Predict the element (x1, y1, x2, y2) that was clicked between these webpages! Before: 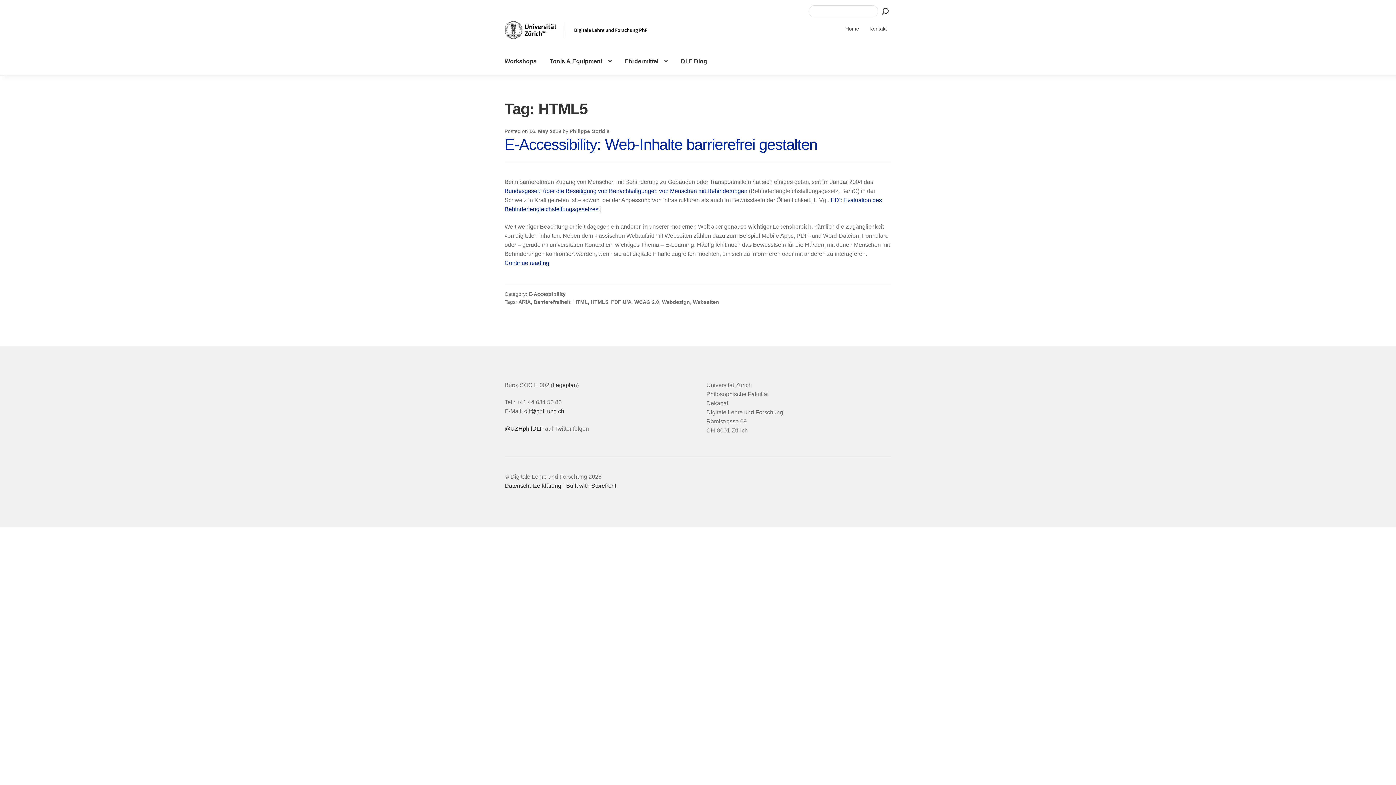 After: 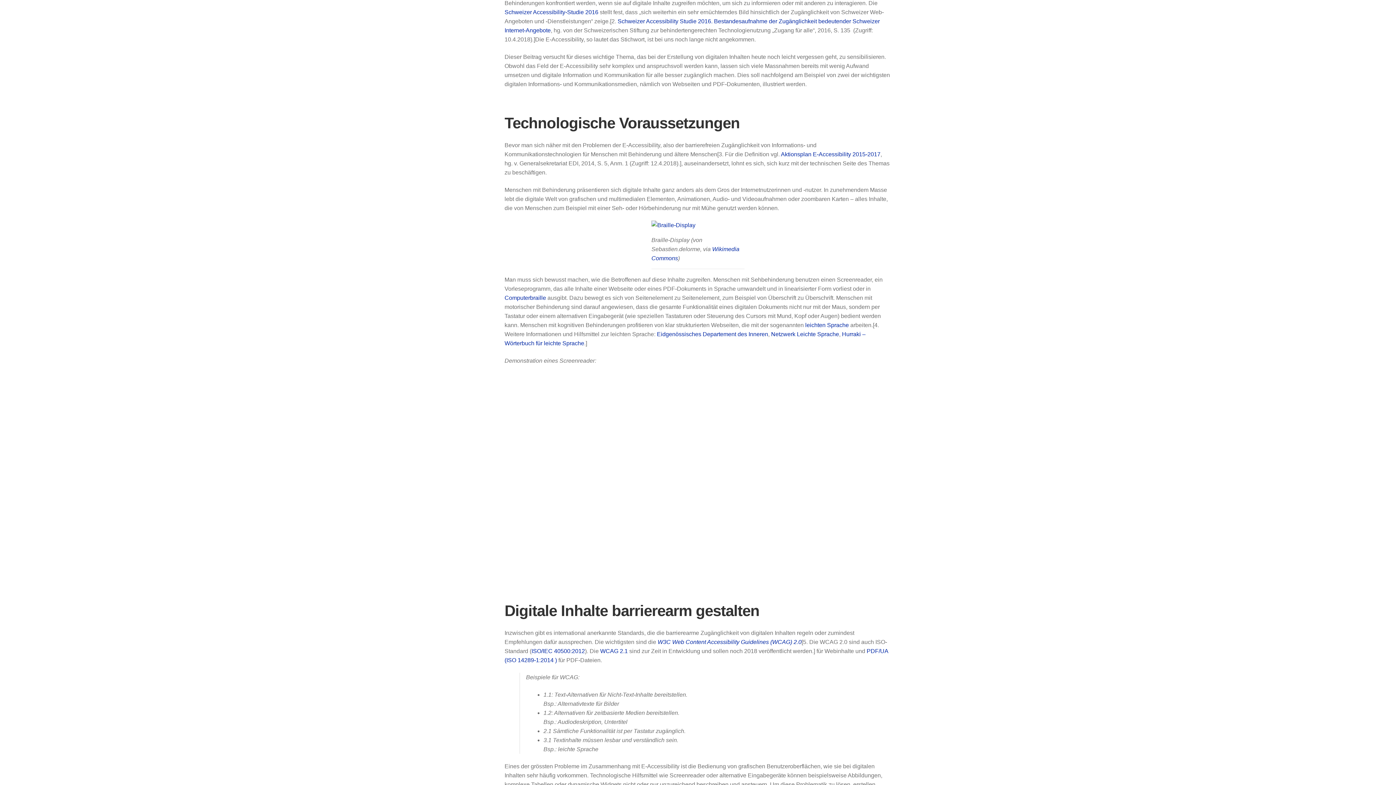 Action: bbox: (504, 260, 549, 266) label: Continue reading
E-Accessibility: Web-Inhalte barrierefrei gestalten